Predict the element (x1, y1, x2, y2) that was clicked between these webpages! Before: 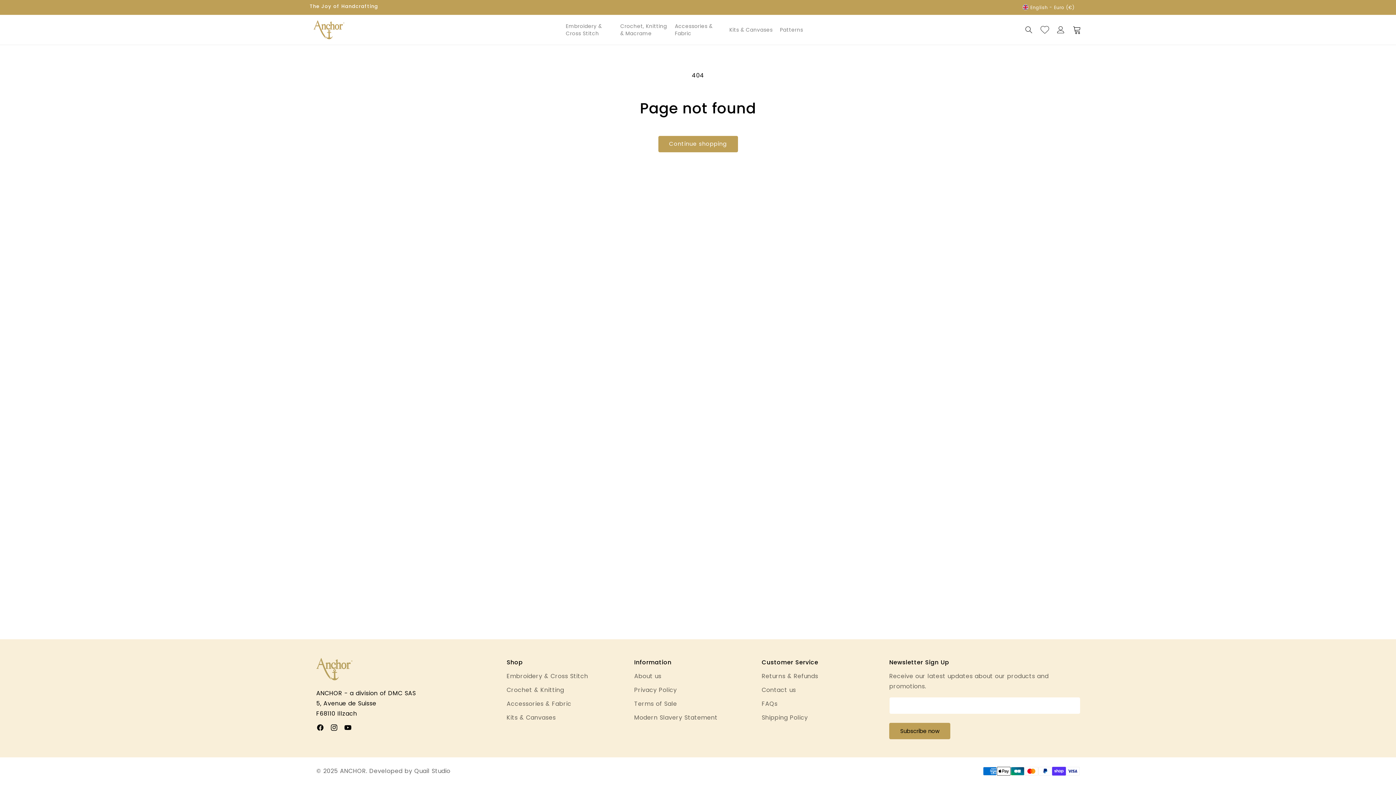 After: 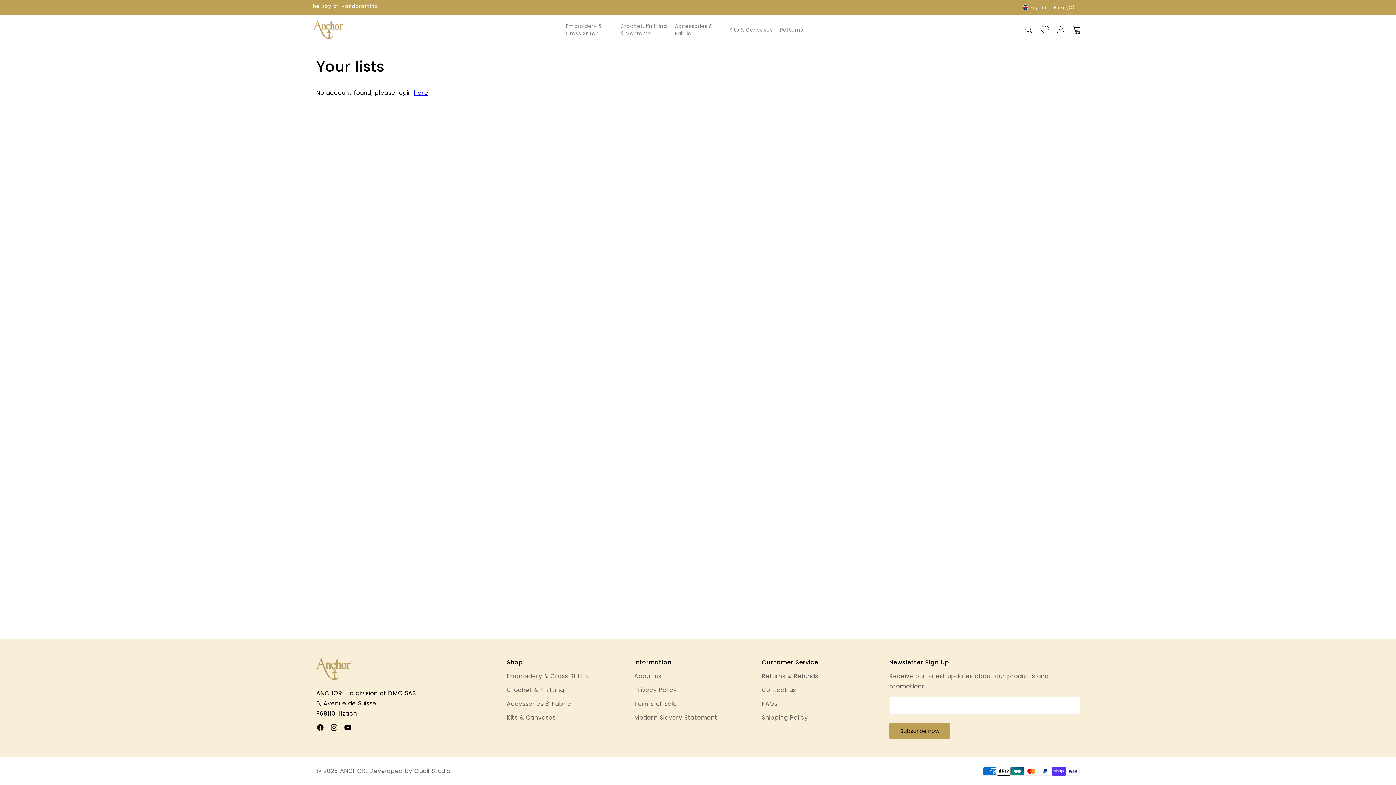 Action: bbox: (1037, 21, 1053, 37)